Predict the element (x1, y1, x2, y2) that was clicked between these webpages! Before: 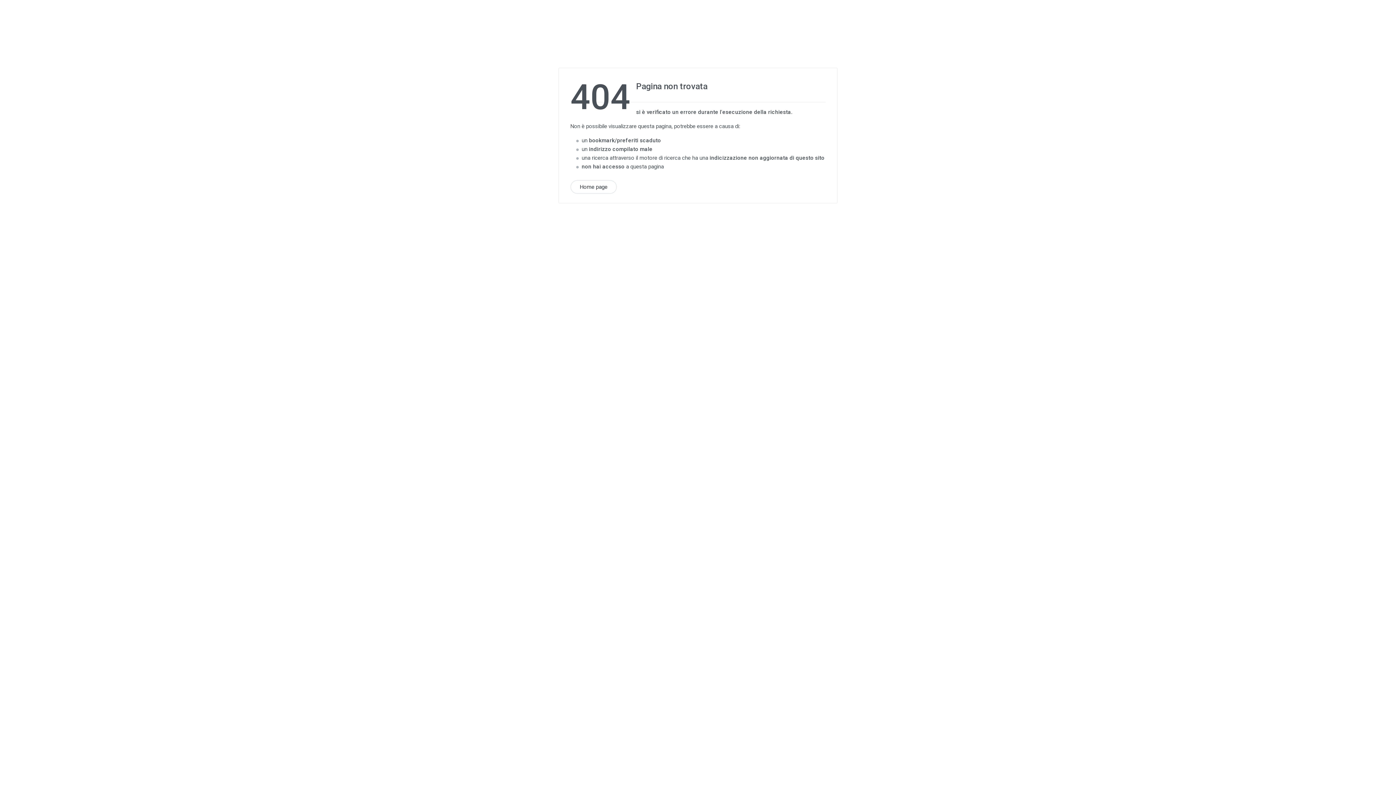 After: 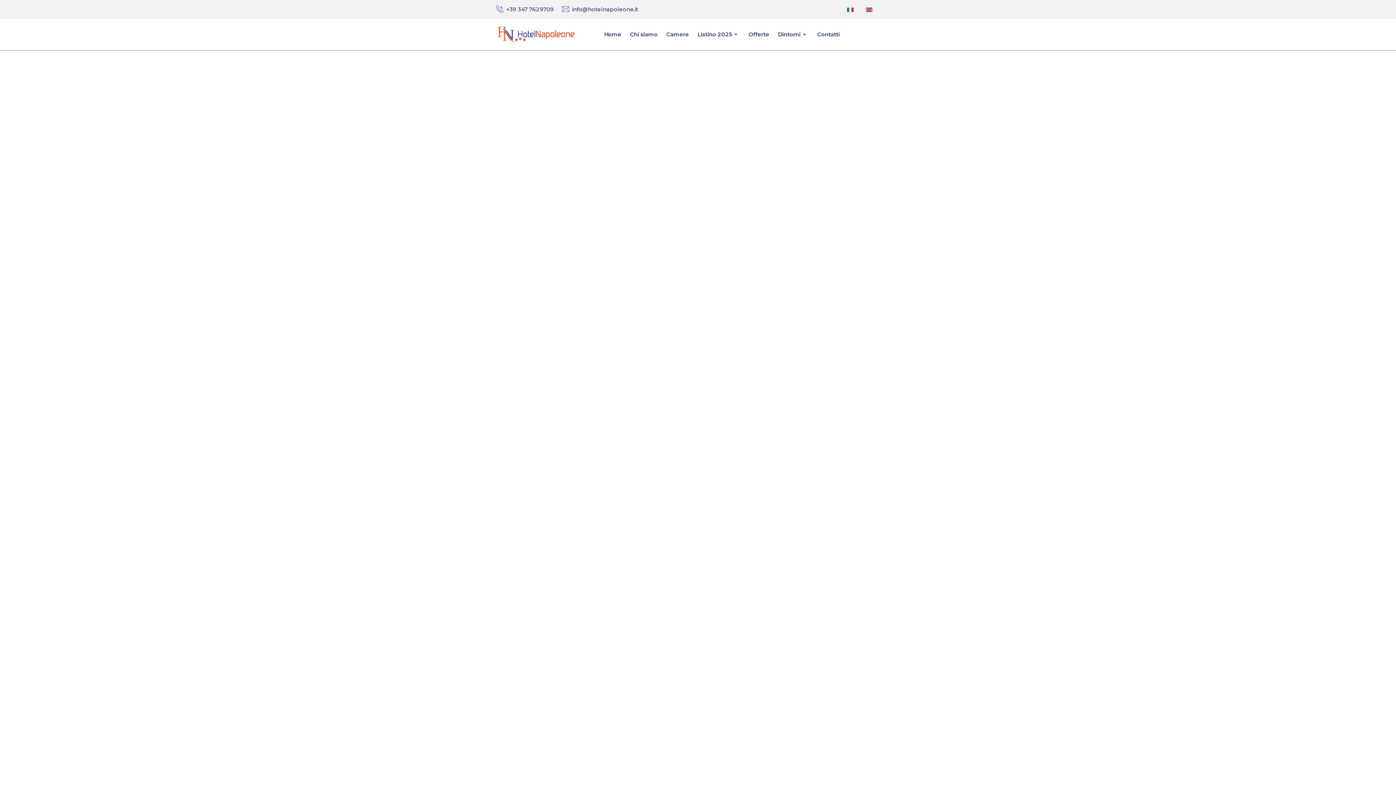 Action: label: Home page bbox: (570, 180, 617, 194)